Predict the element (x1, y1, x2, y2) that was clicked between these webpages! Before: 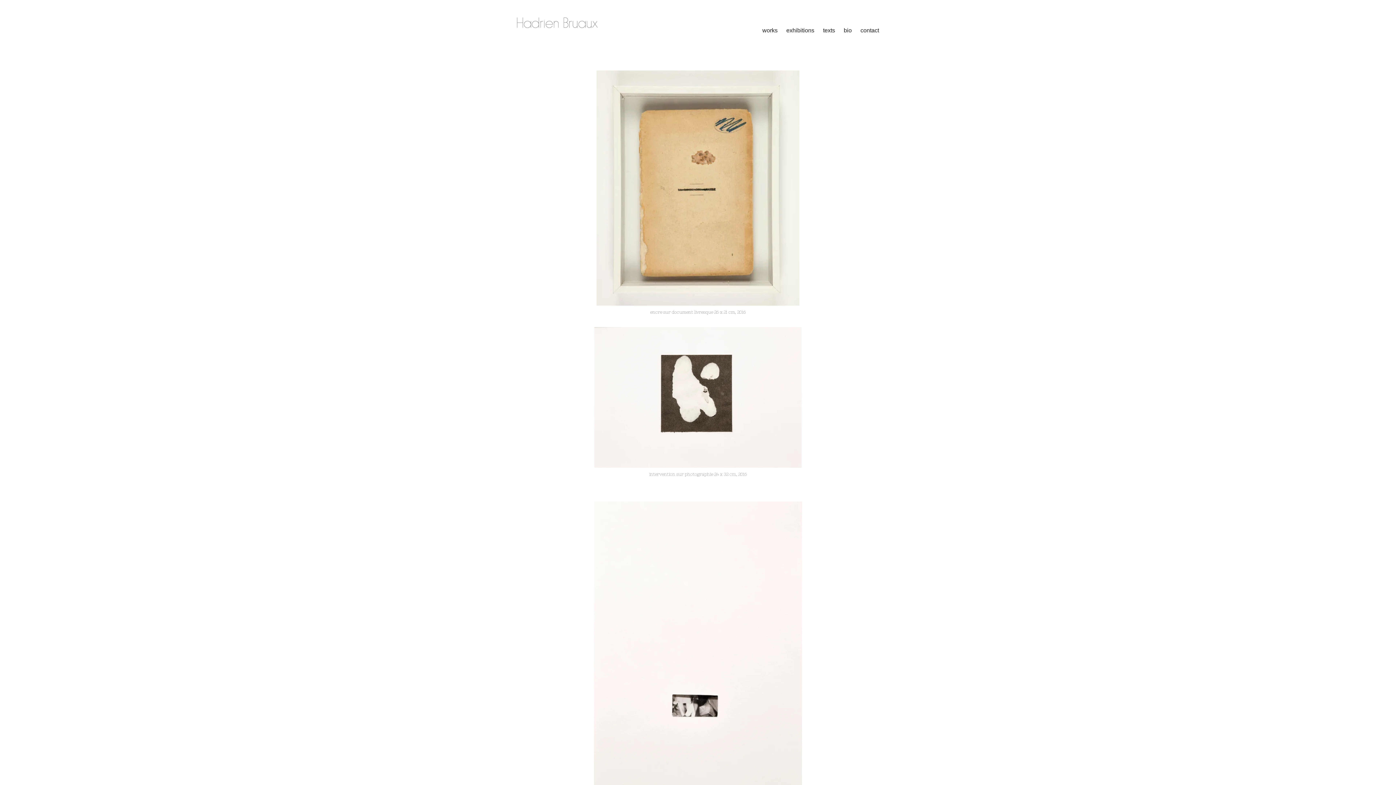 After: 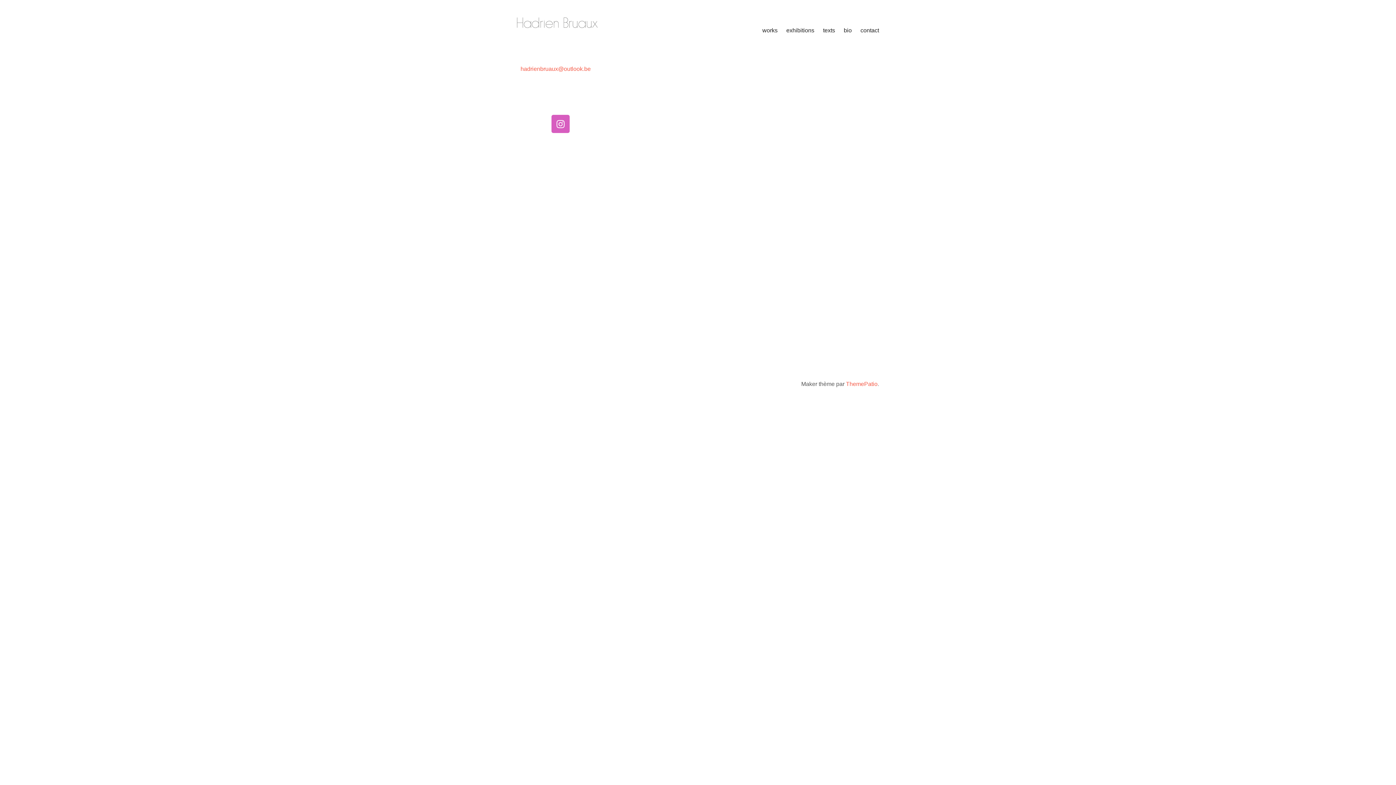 Action: label: contact bbox: (856, 21, 883, 39)